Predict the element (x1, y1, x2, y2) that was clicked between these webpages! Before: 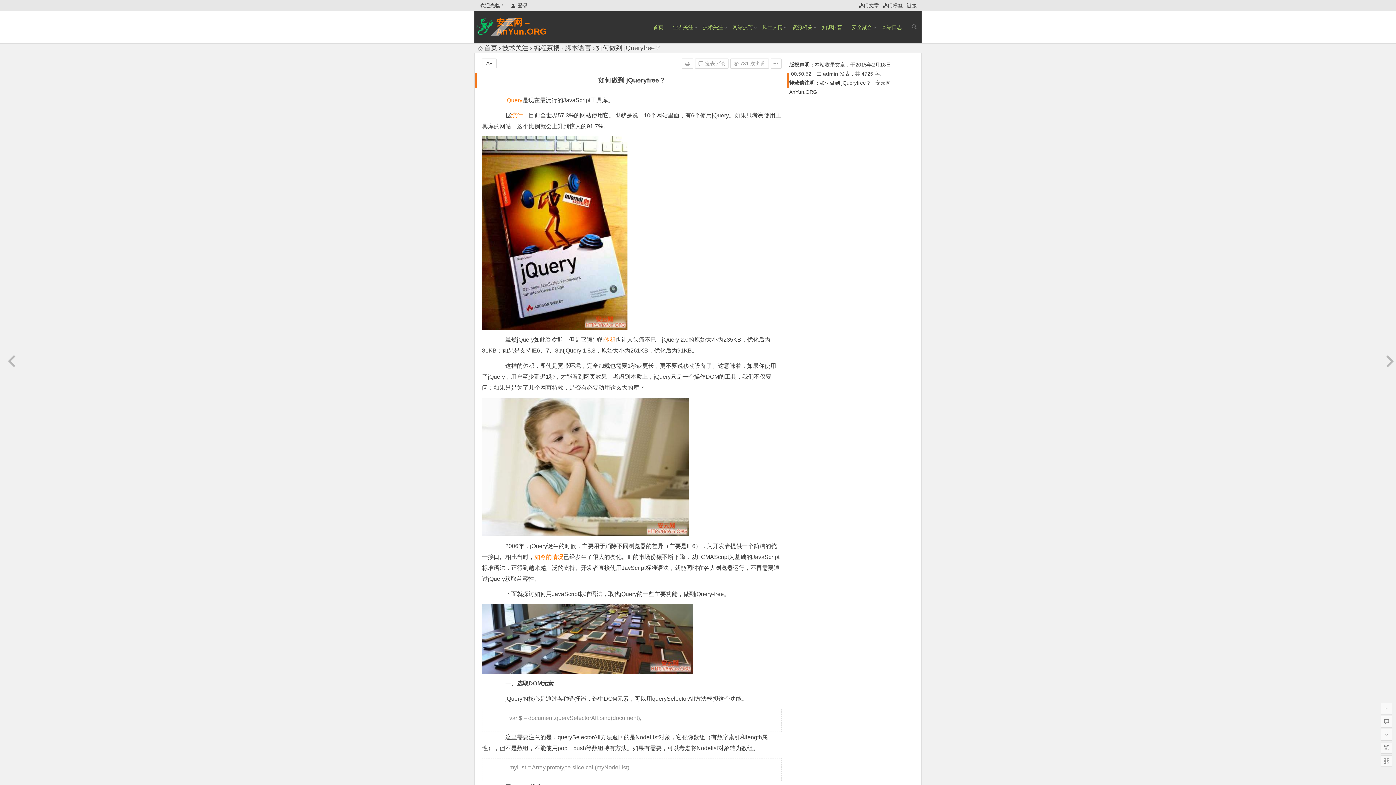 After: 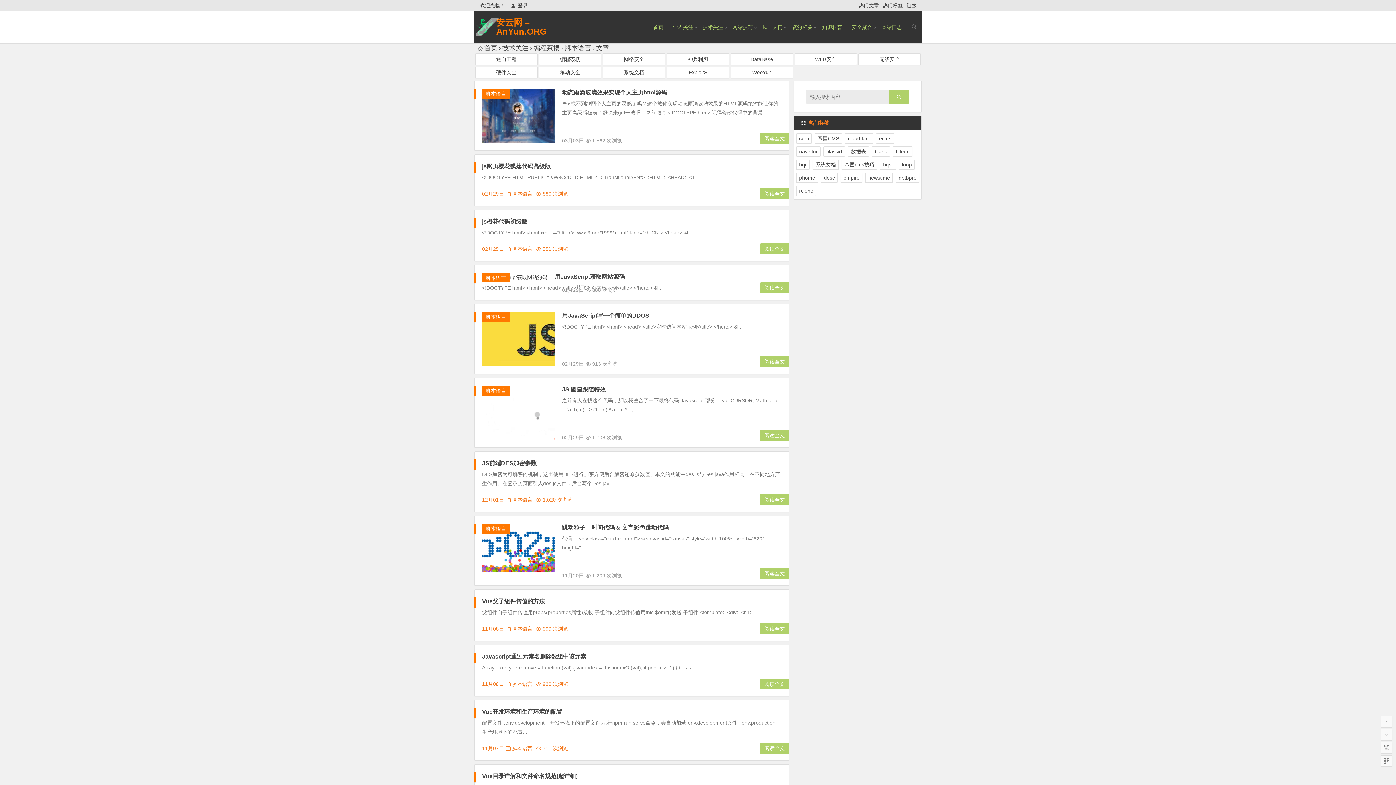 Action: bbox: (565, 44, 591, 51) label: 脚本语言